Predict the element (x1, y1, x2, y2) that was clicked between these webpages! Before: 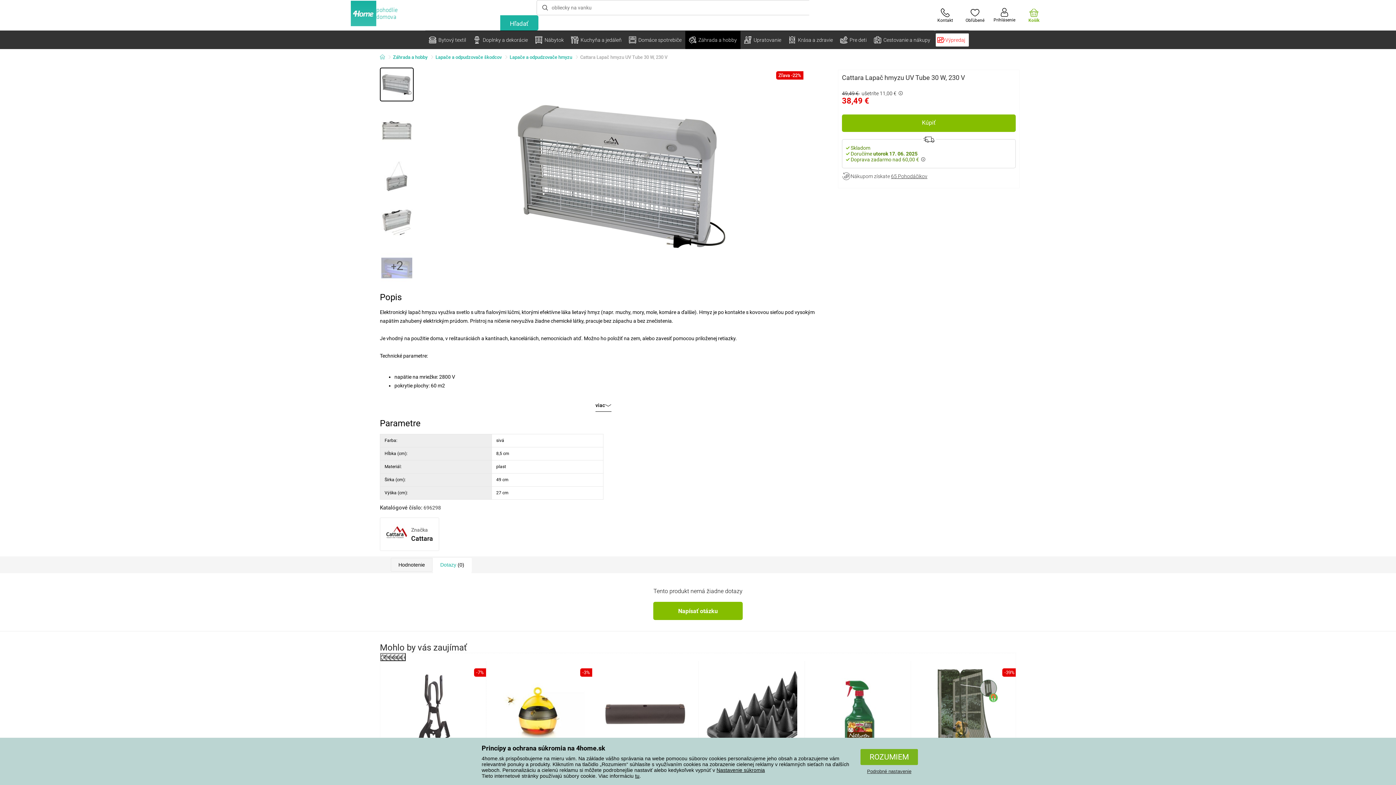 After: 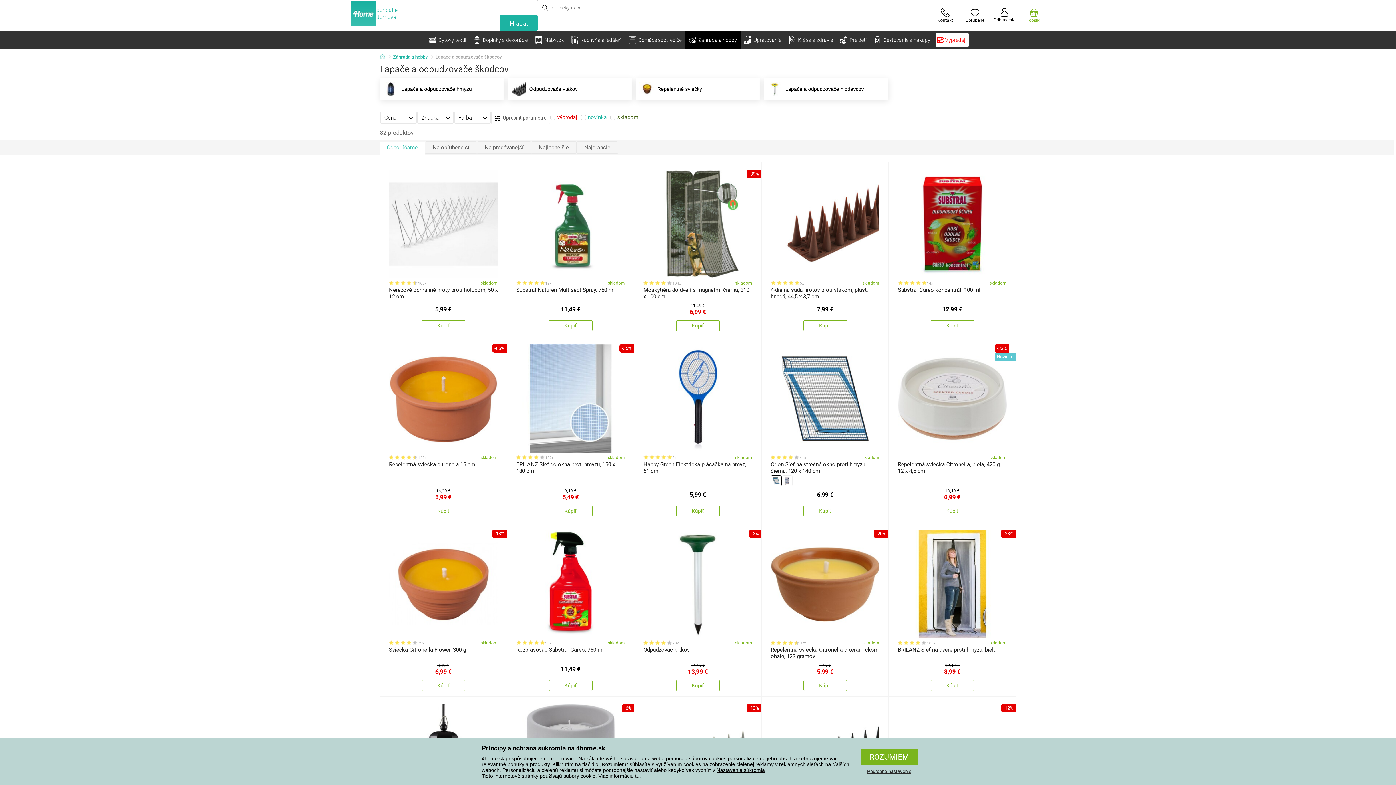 Action: bbox: (435, 54, 506, 60) label: Lapače a odpudzovače škodcov